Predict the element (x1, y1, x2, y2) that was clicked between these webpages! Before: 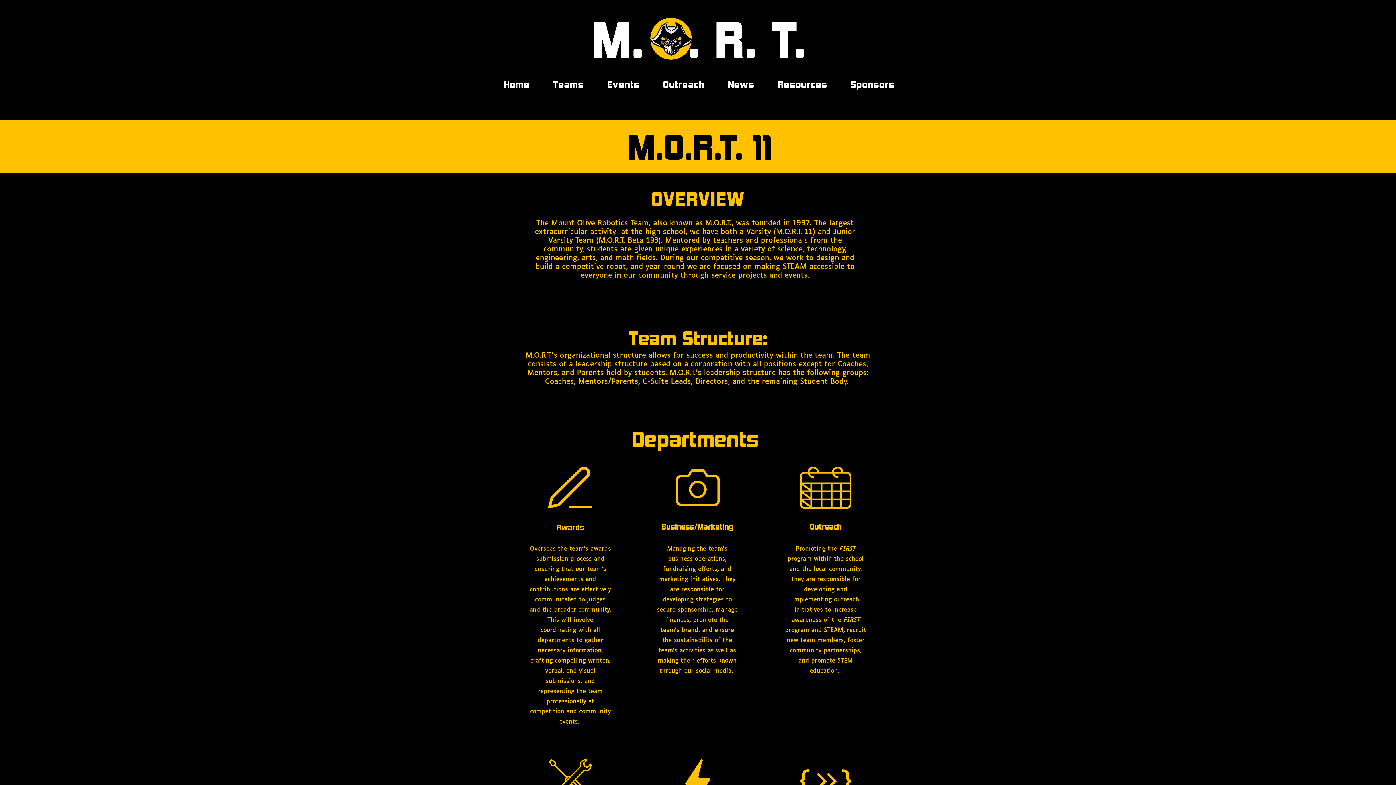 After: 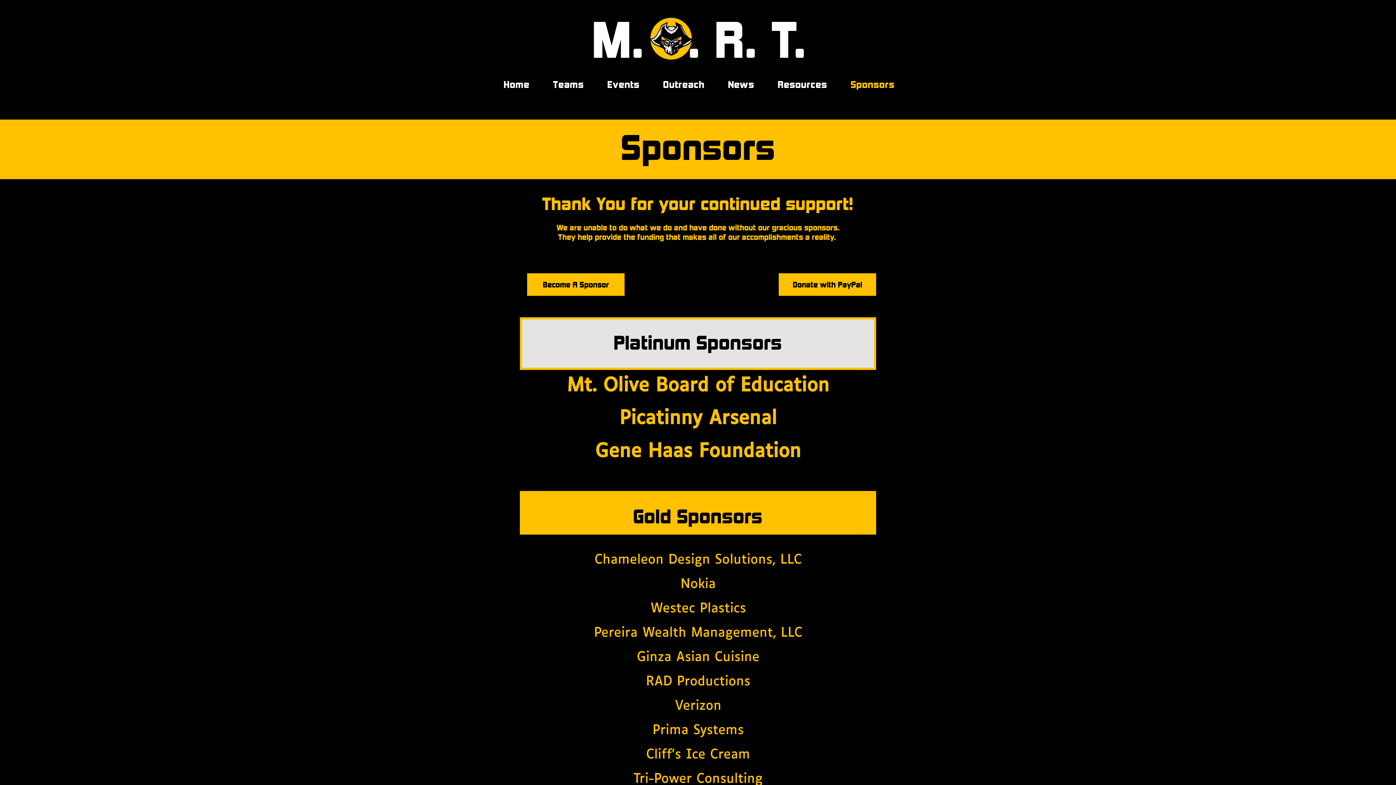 Action: bbox: (839, 75, 906, 93) label: Sponsors